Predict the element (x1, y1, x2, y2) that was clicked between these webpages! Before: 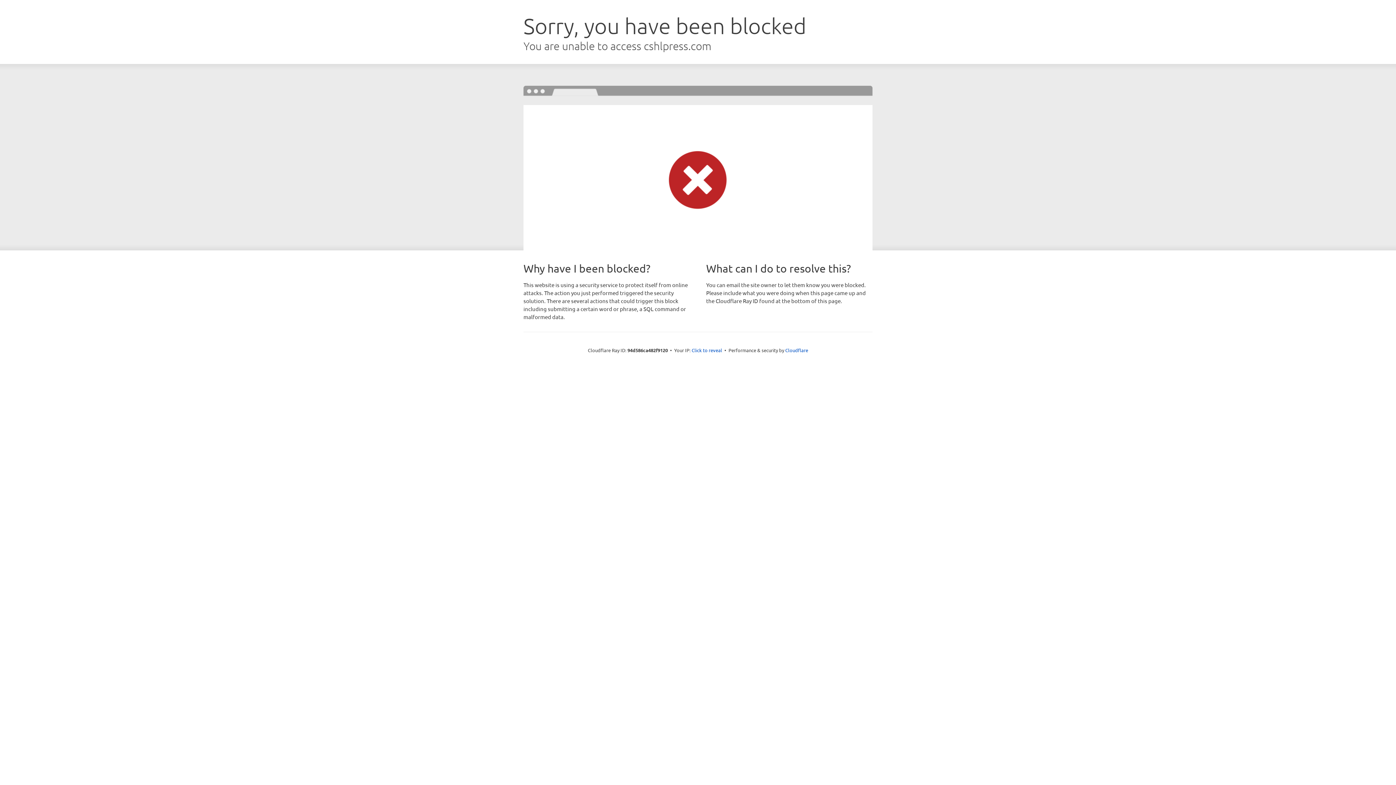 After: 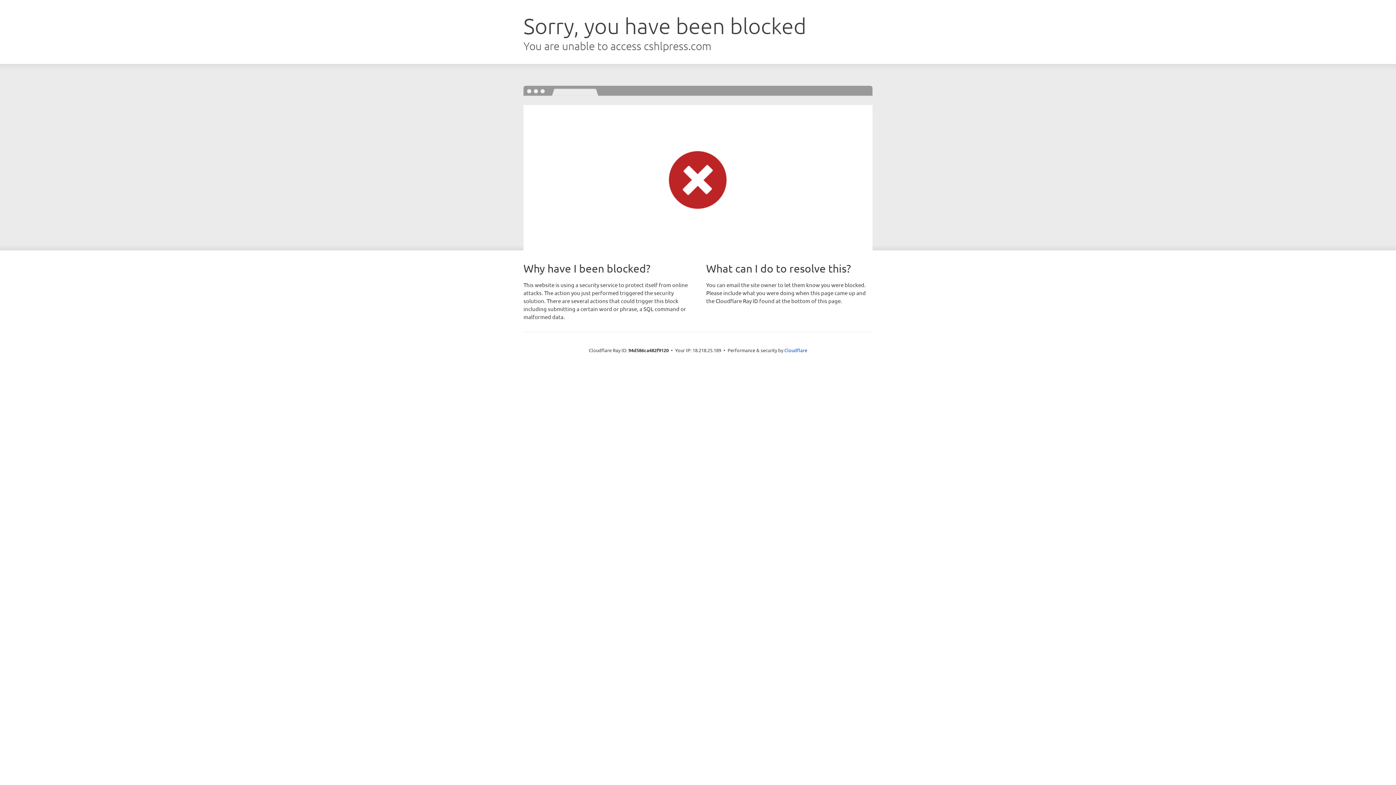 Action: label: Click to reveal bbox: (691, 346, 722, 353)